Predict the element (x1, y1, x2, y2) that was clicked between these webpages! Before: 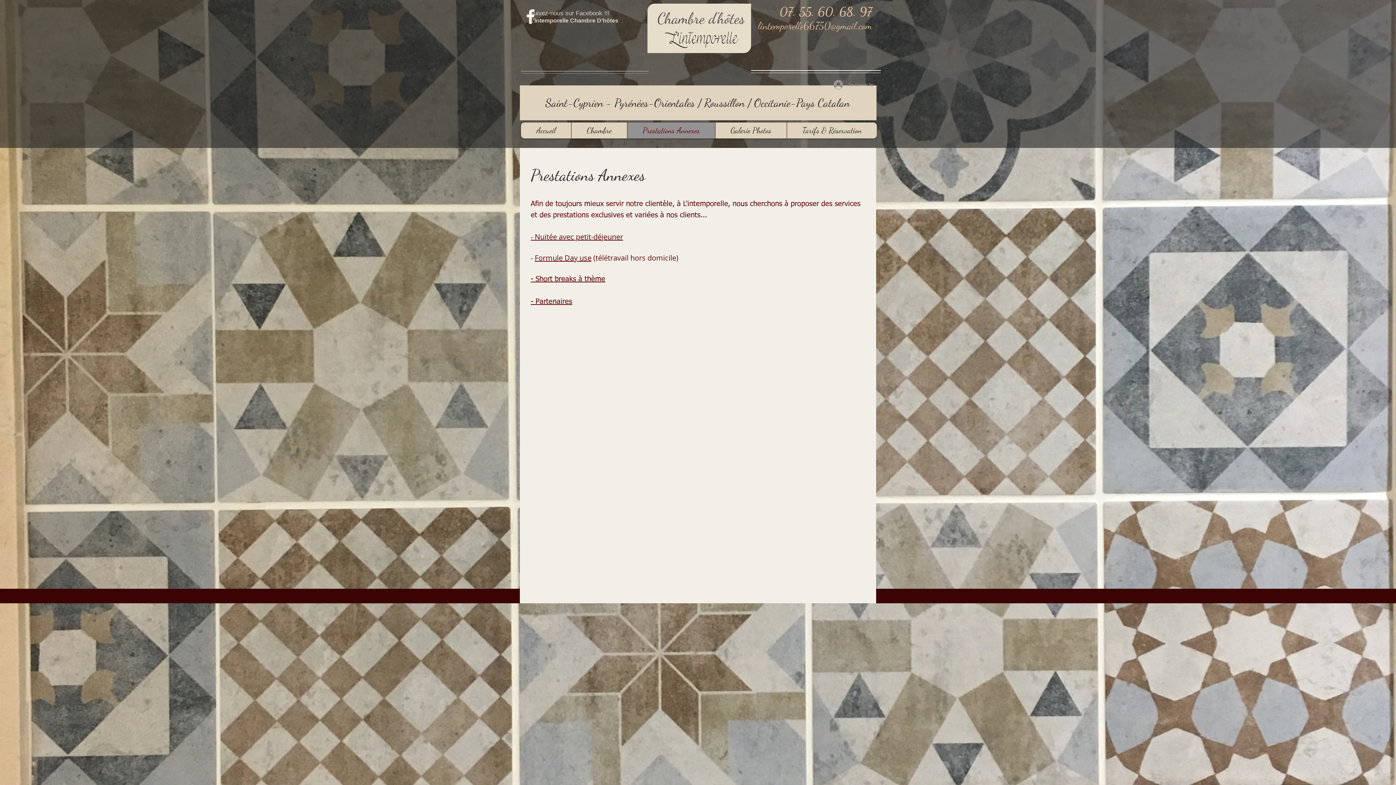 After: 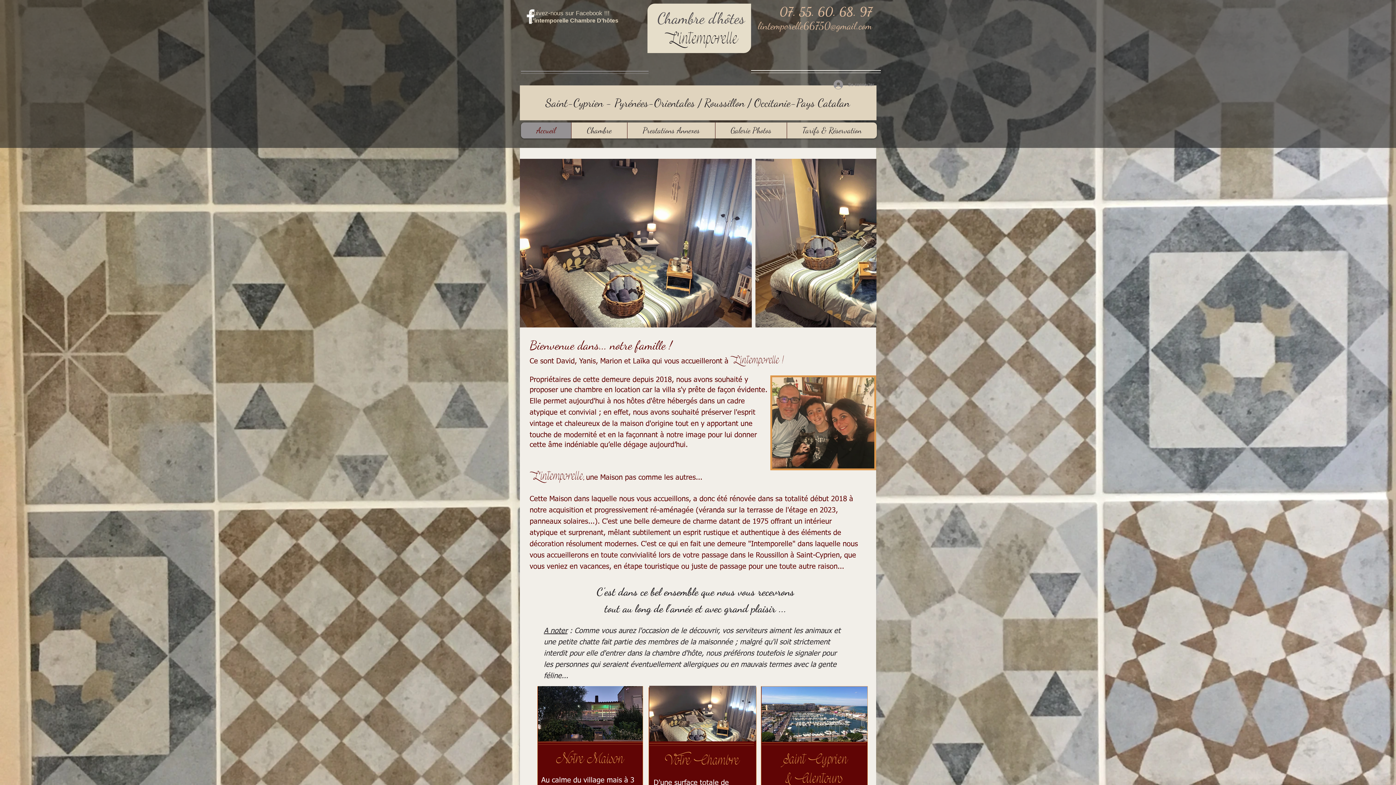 Action: bbox: (717, 9, 744, 27) label: hôtes